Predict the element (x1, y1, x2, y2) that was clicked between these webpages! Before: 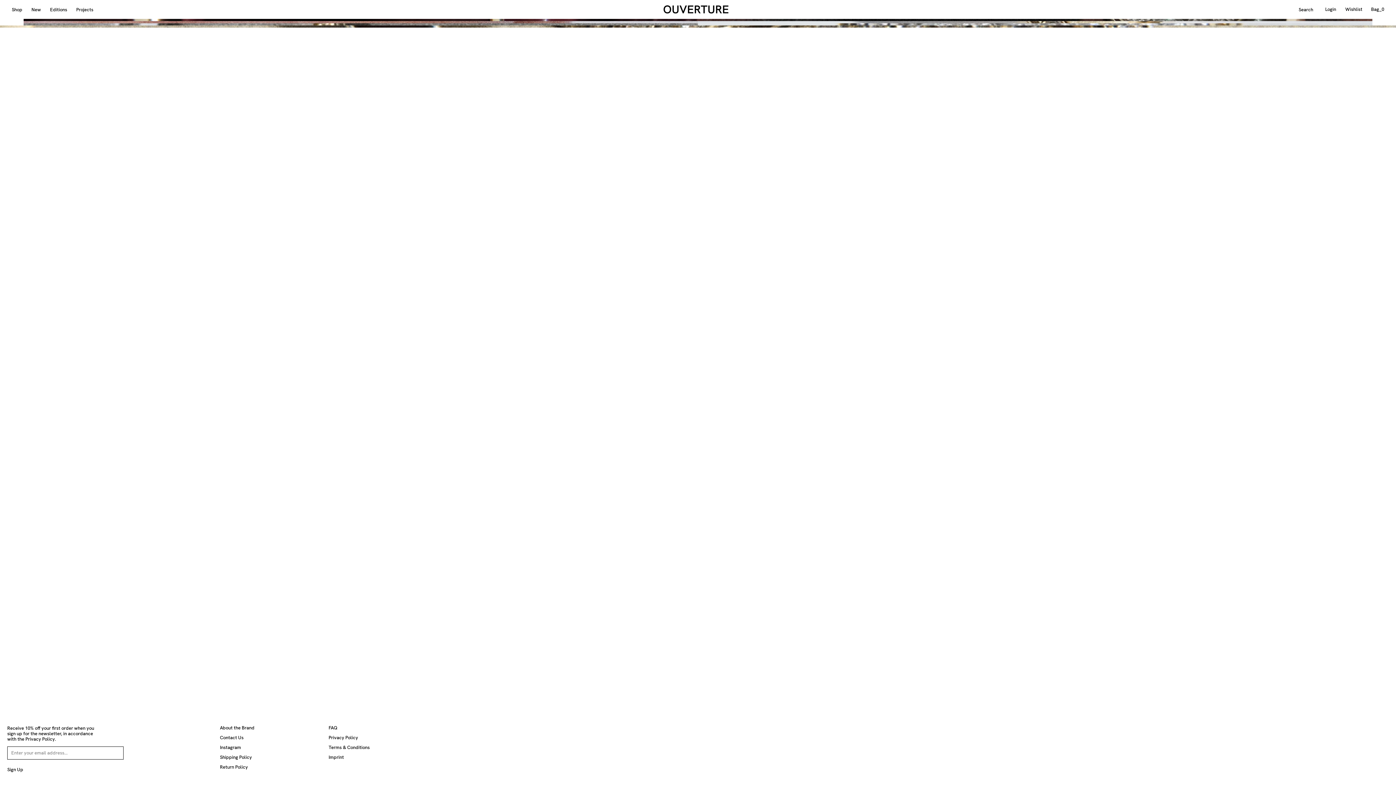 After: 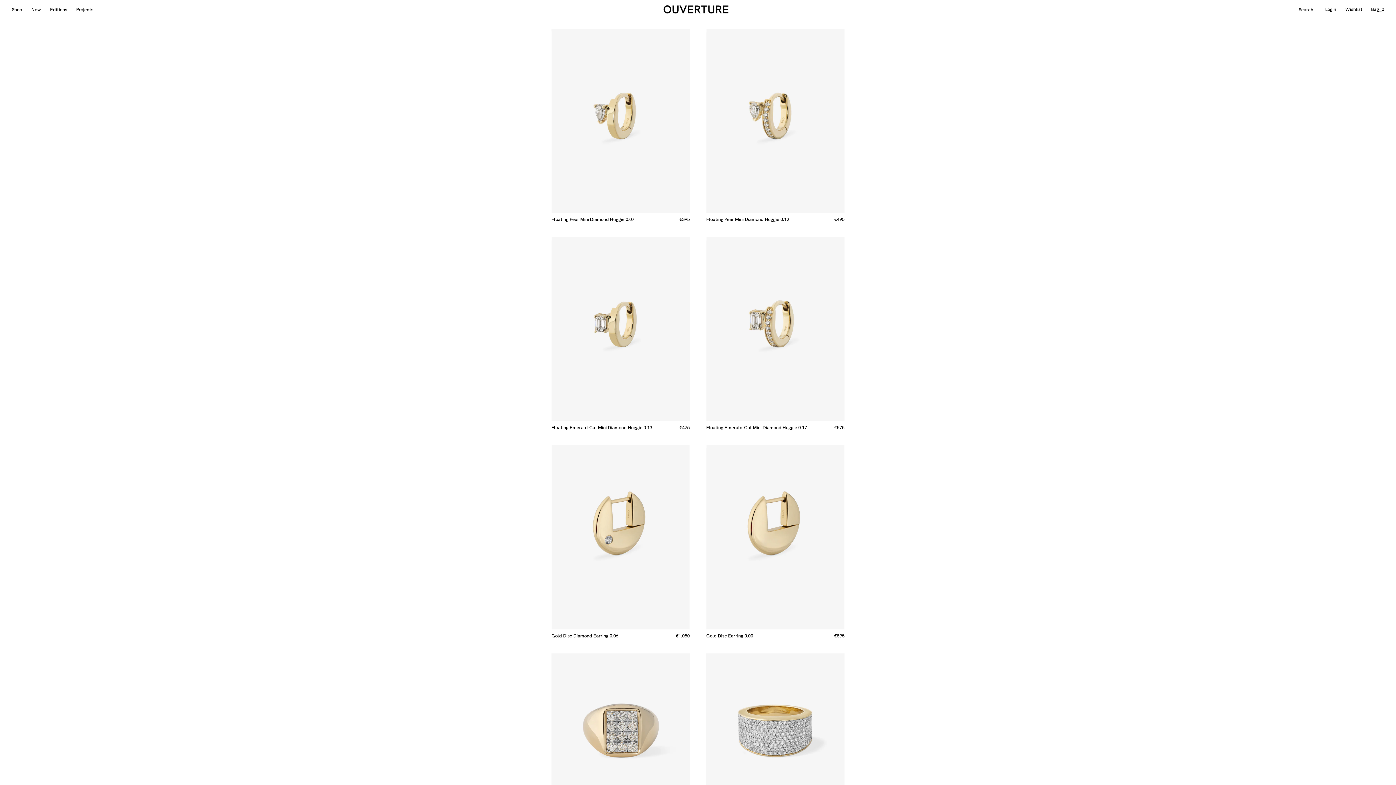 Action: bbox: (31, 6, 40, 12) label: New